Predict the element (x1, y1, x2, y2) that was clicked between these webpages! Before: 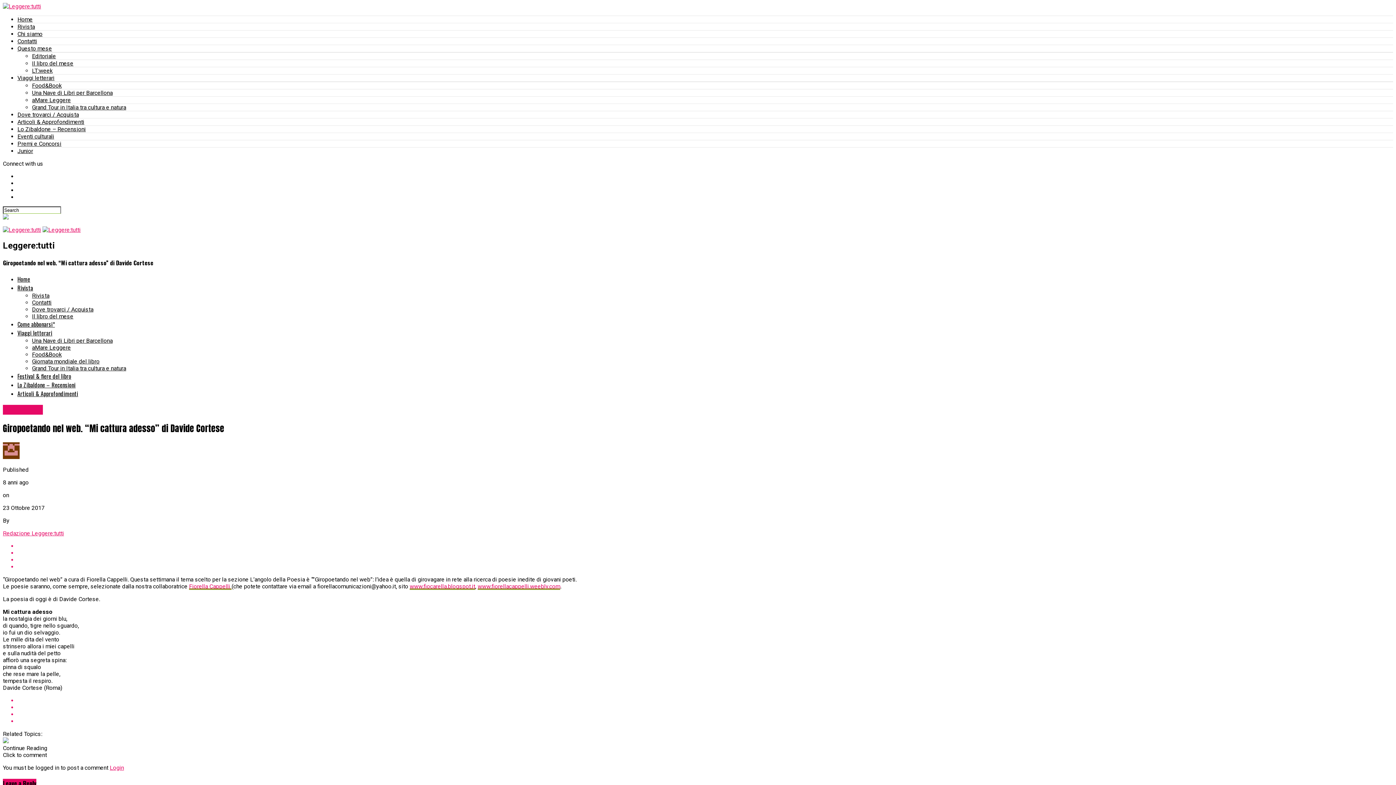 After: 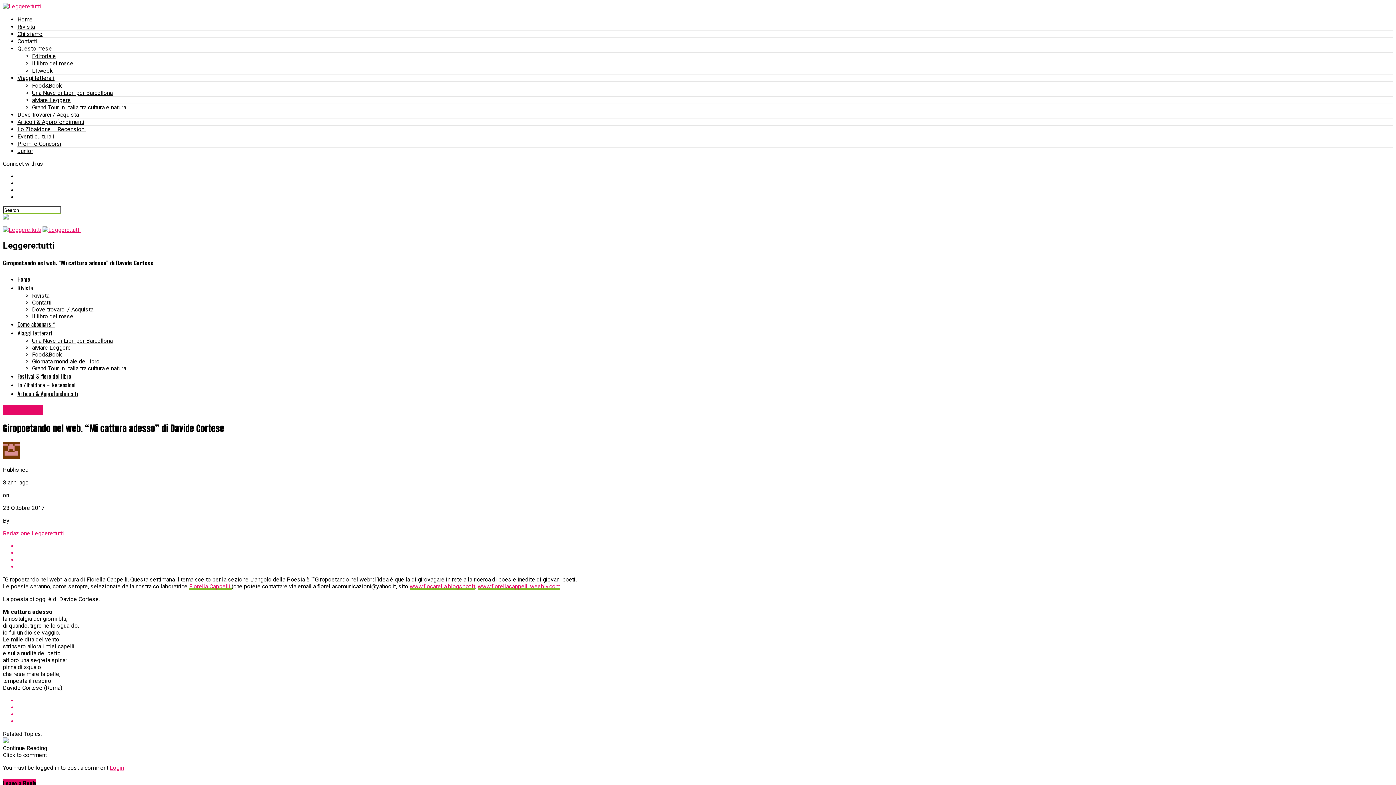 Action: bbox: (17, 711, 1393, 718)